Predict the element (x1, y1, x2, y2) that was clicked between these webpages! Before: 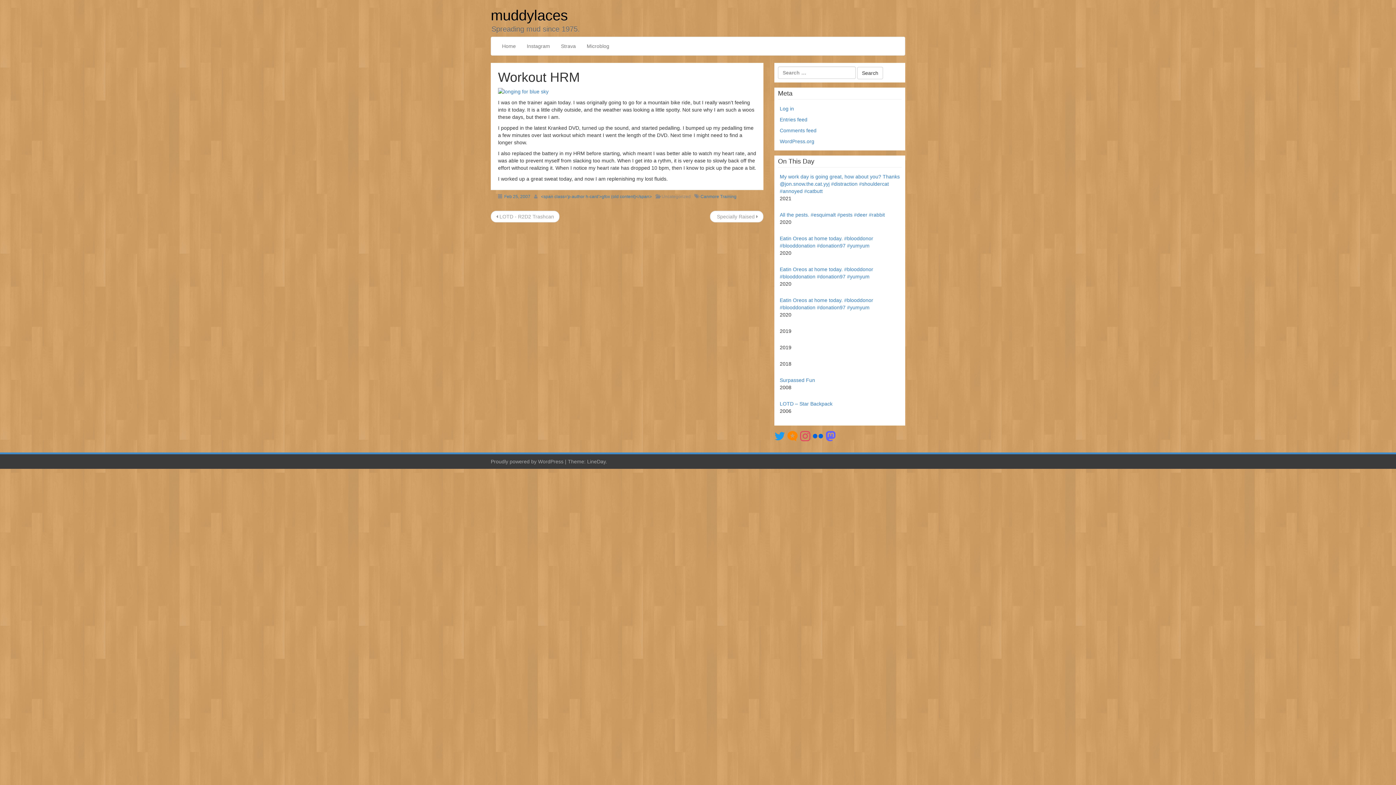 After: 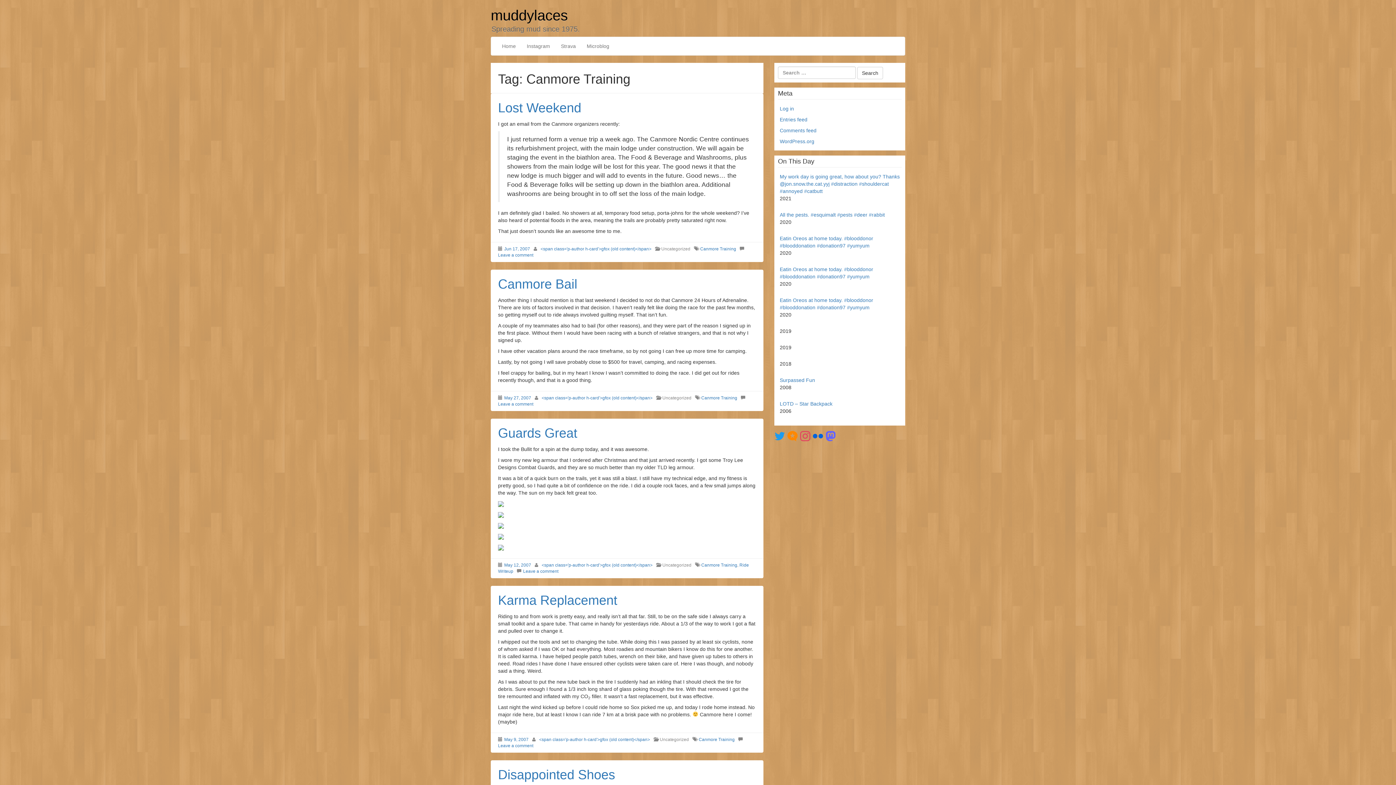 Action: bbox: (700, 194, 736, 199) label: Canmore Training